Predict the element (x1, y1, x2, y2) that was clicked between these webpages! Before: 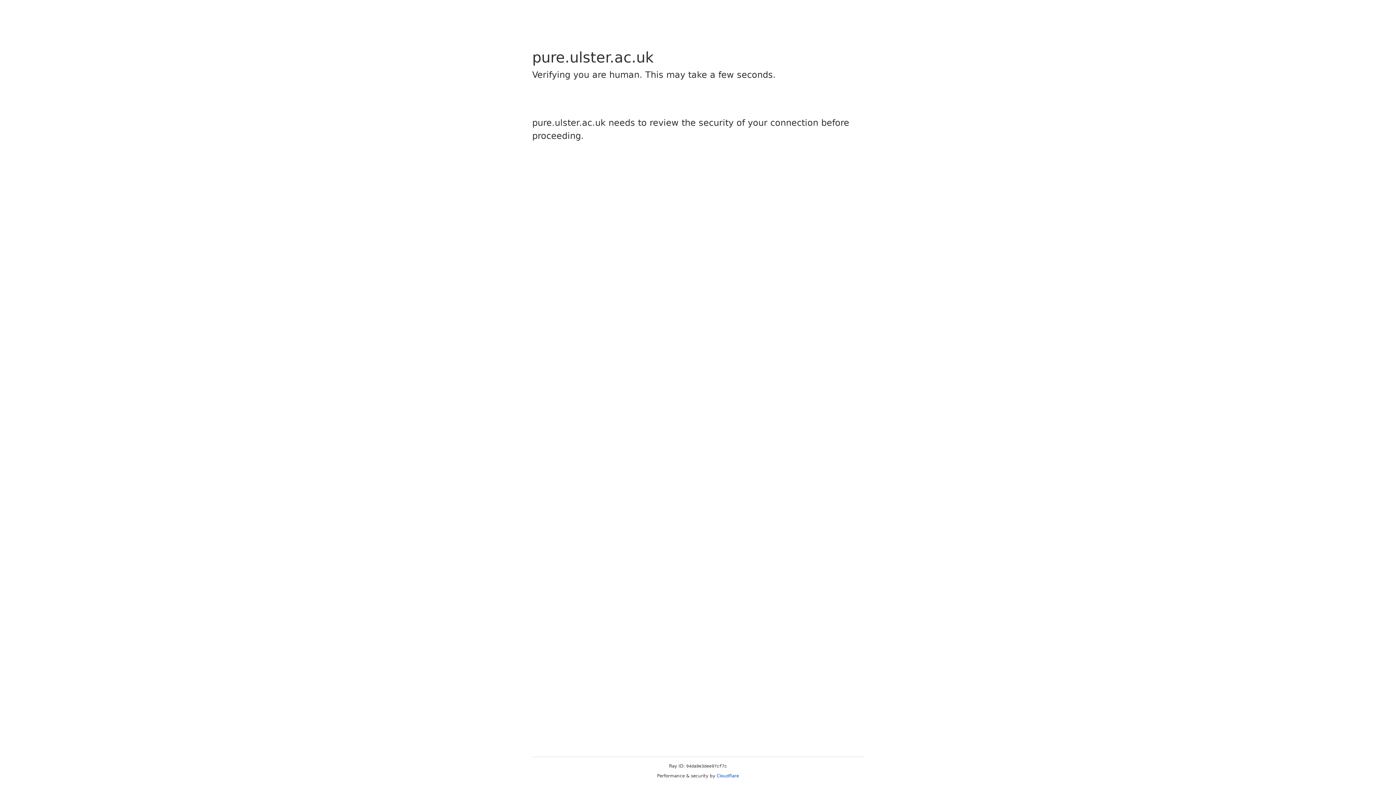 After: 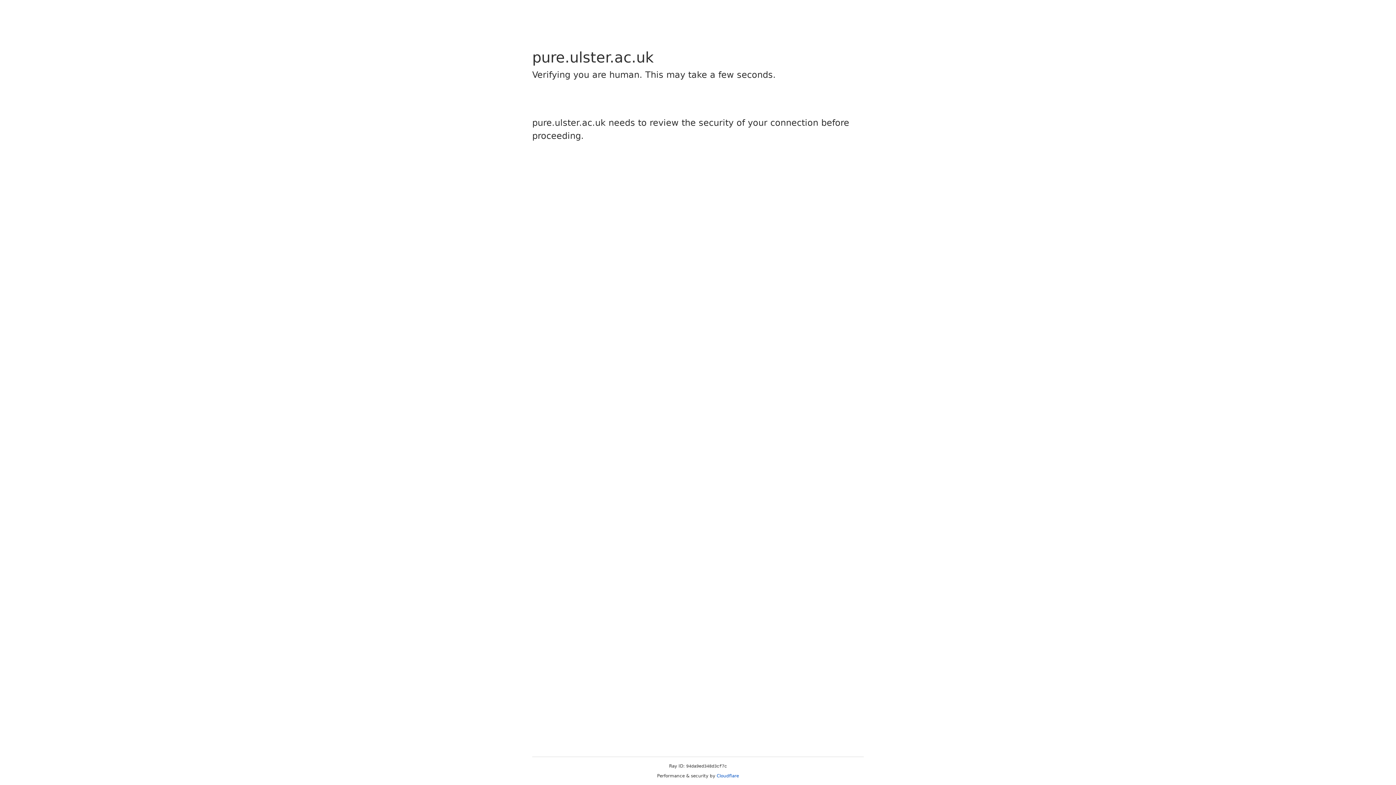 Action: label: Cloudflare bbox: (716, 773, 739, 778)